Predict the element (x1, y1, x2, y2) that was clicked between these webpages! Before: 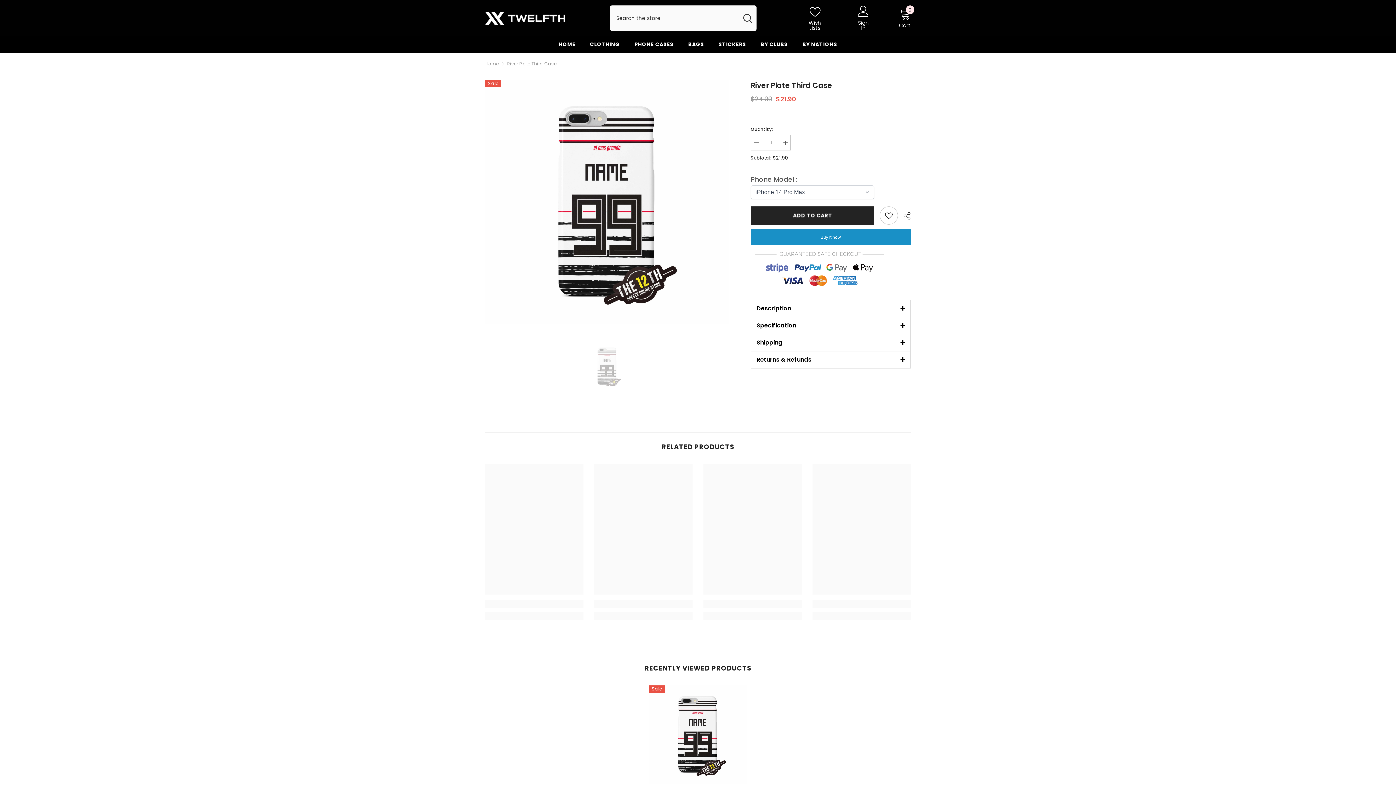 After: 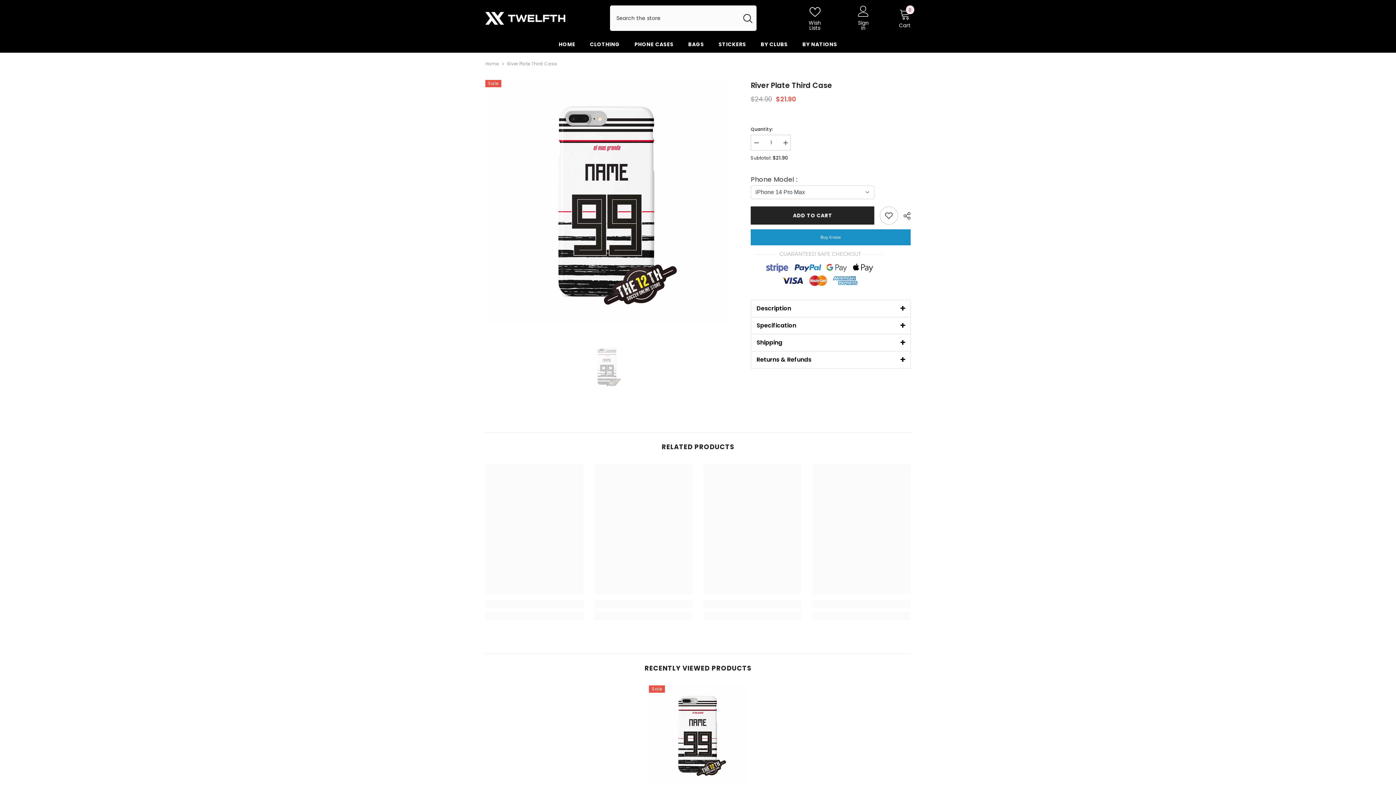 Action: bbox: (802, 5, 827, 30) label: Wish Lists